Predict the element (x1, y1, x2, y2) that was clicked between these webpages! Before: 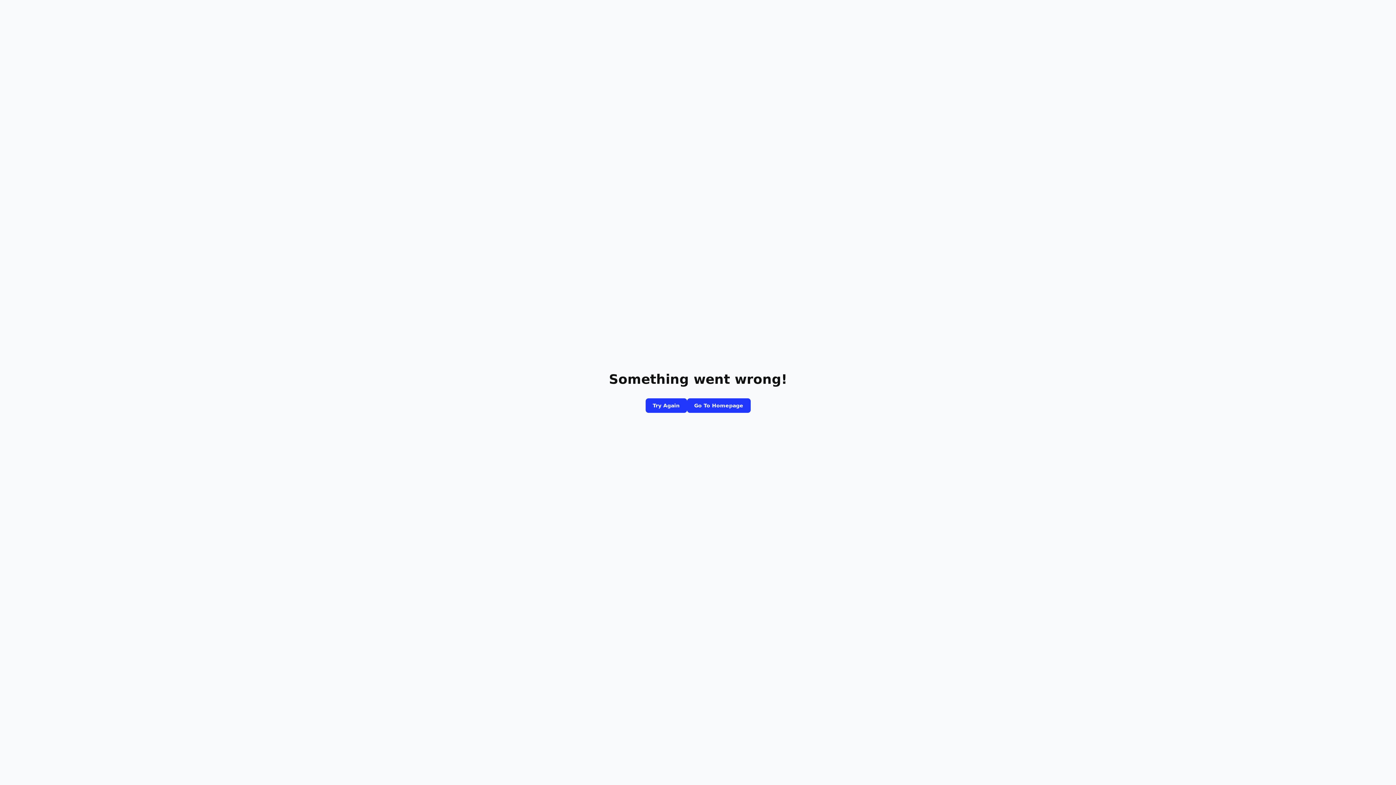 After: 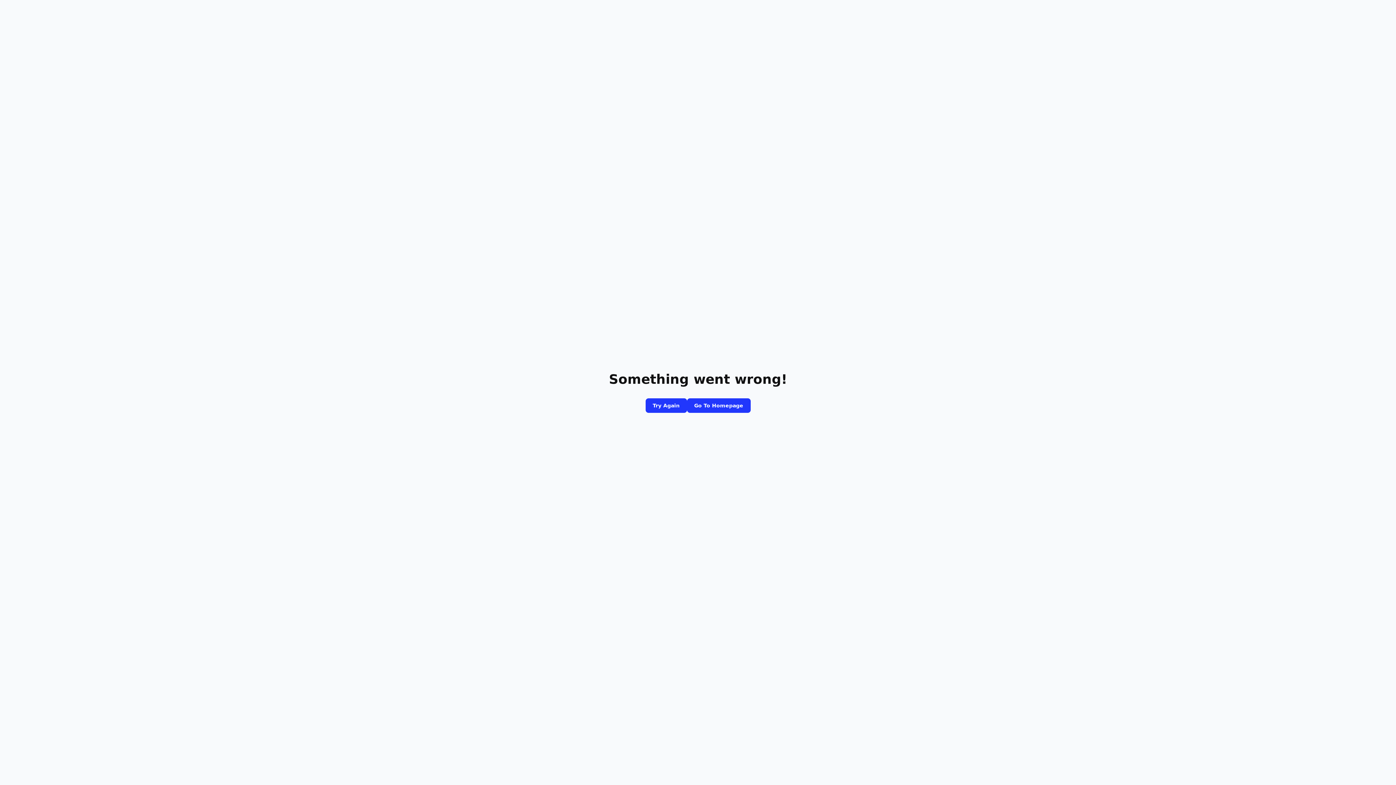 Action: bbox: (687, 398, 750, 413) label: Go To Homepage